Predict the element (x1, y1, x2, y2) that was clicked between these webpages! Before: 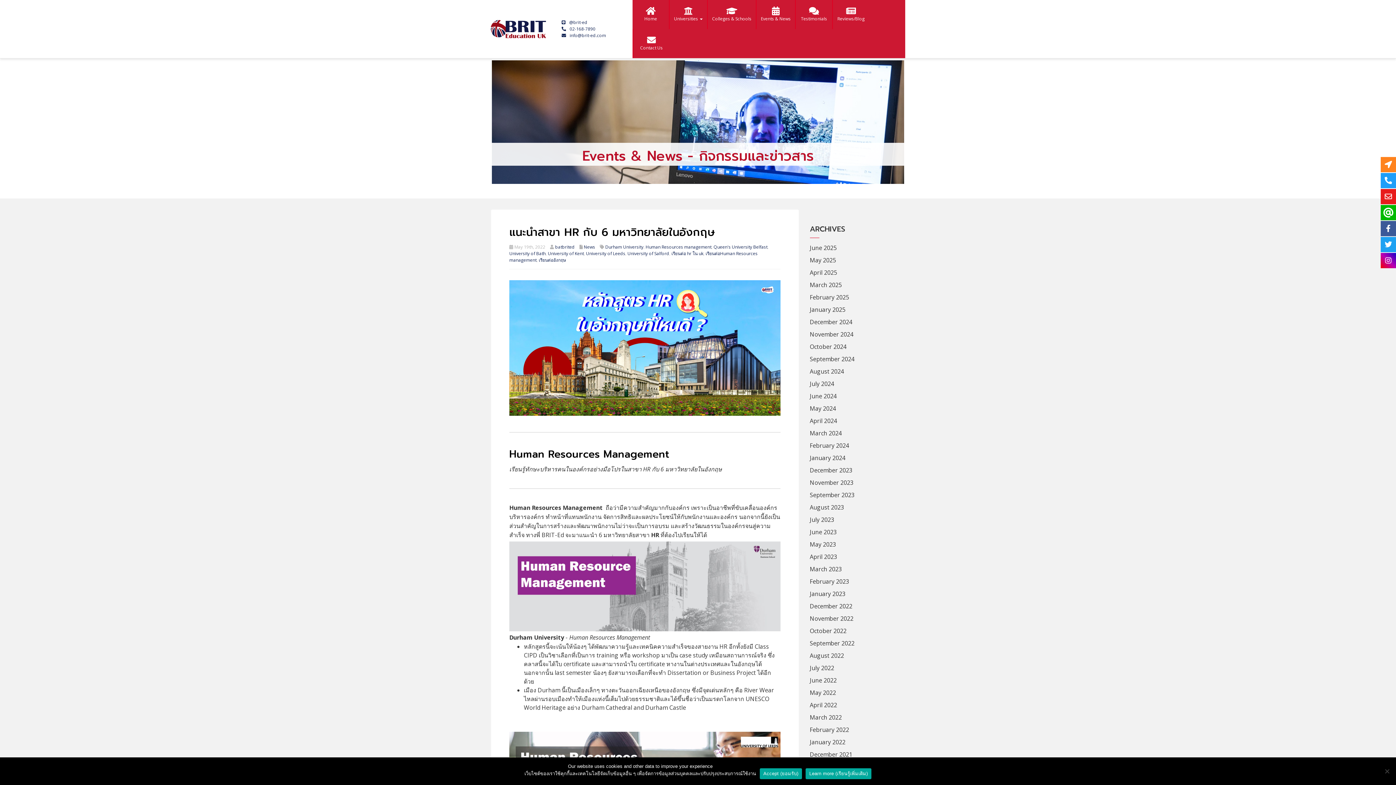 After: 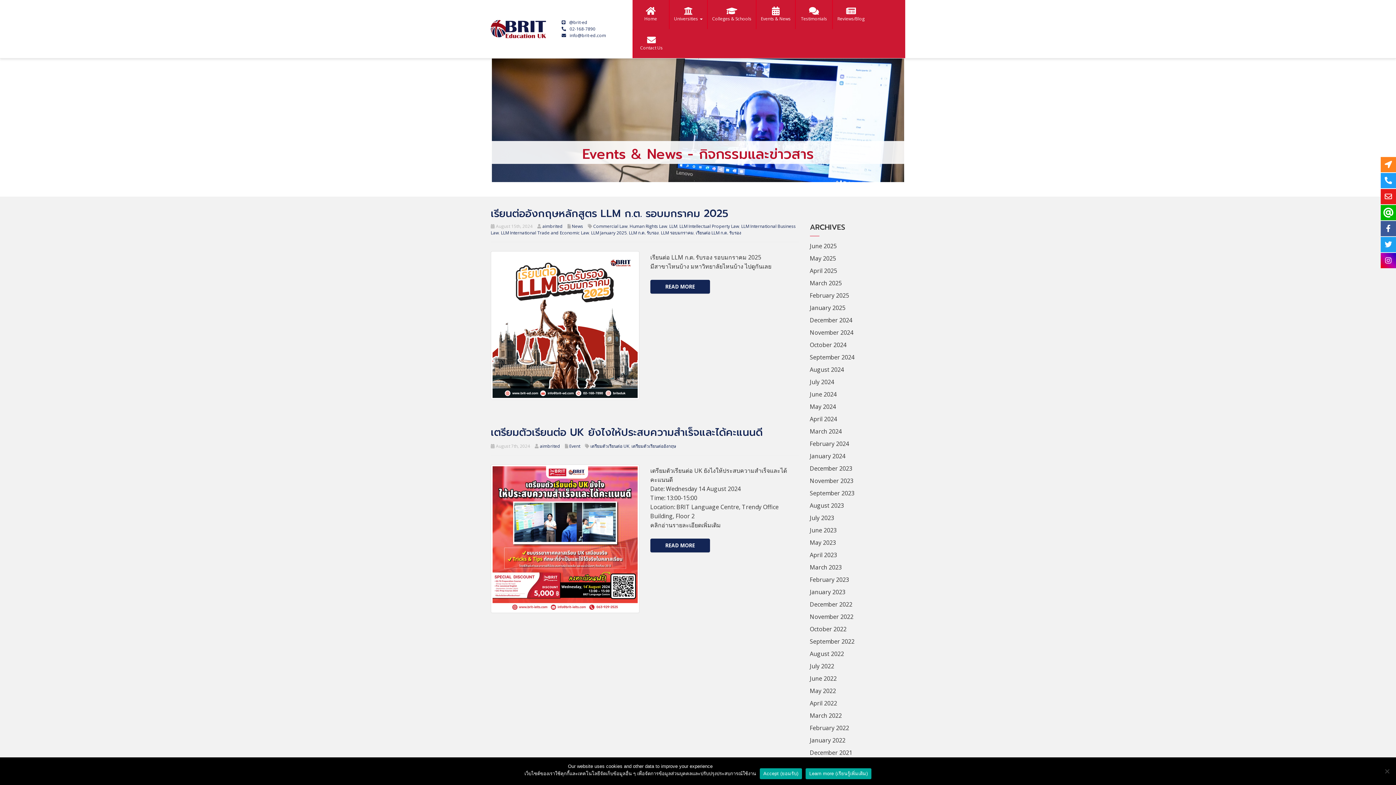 Action: label: August 2024 bbox: (810, 365, 844, 378)